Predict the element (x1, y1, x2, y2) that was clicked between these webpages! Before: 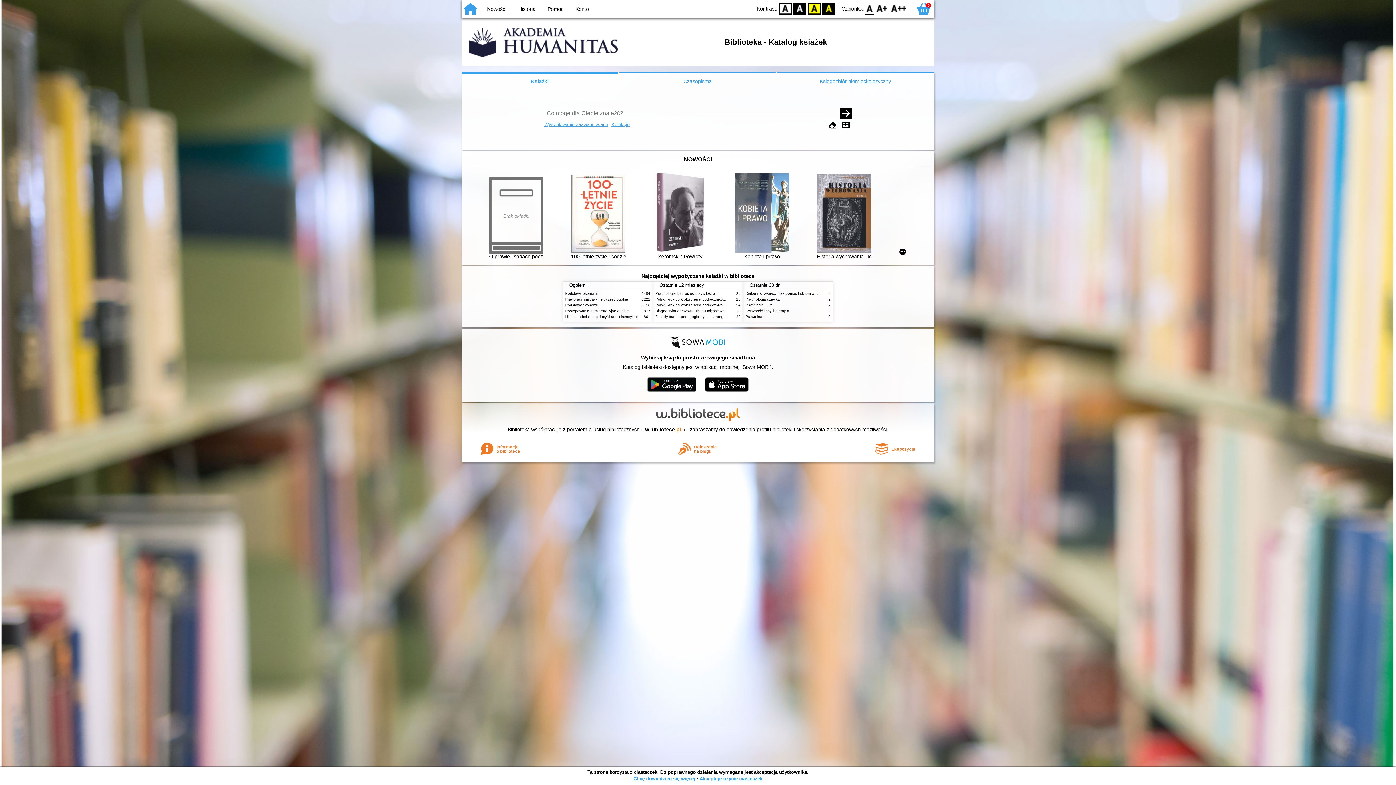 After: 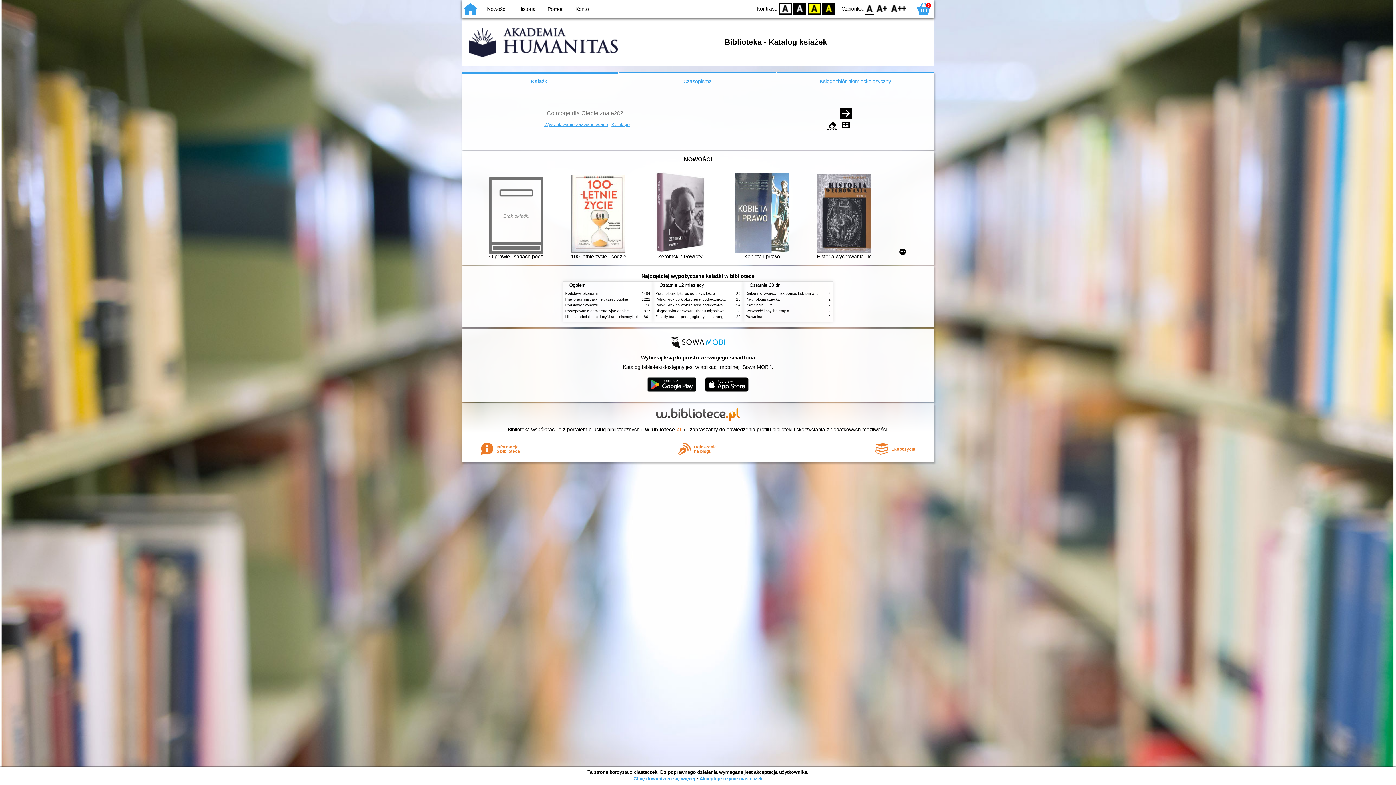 Action: bbox: (827, 120, 838, 129)